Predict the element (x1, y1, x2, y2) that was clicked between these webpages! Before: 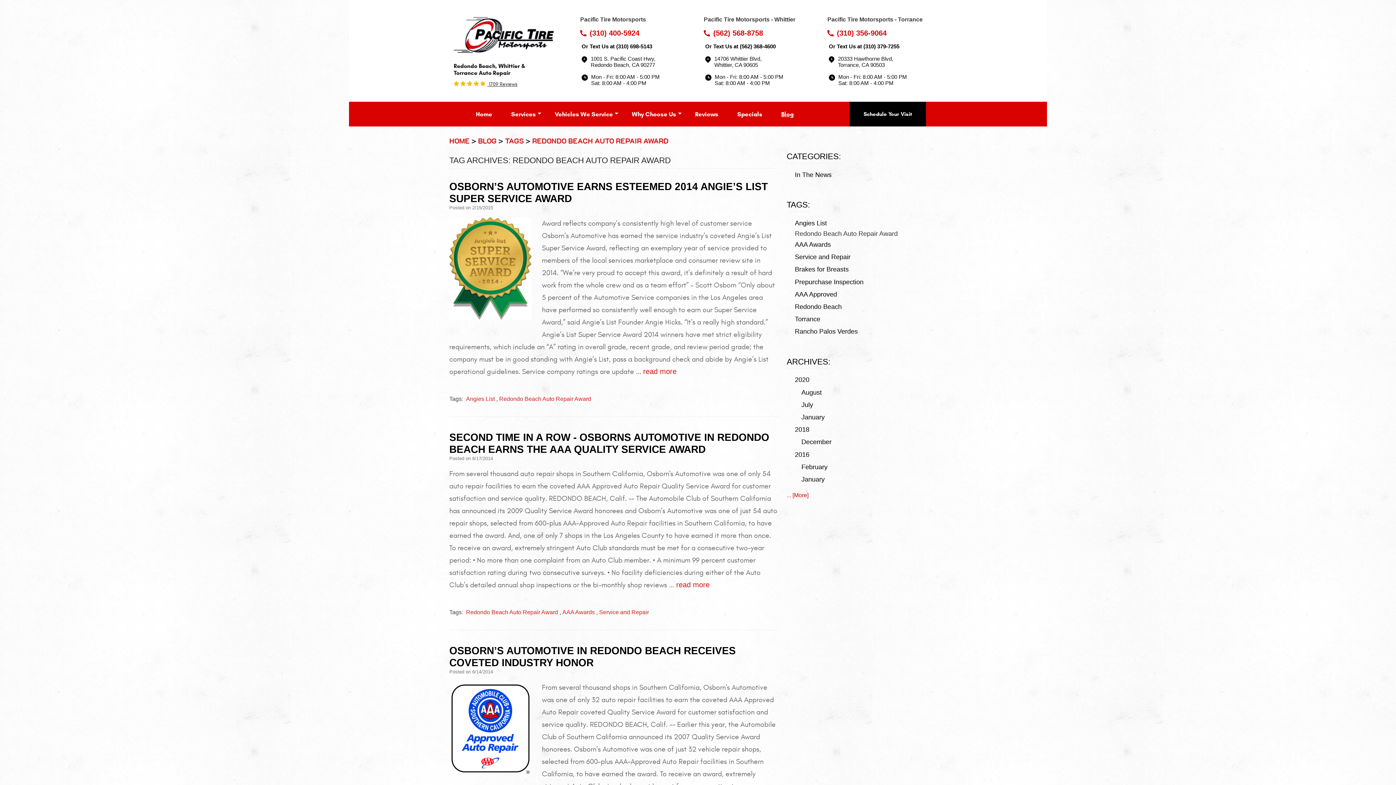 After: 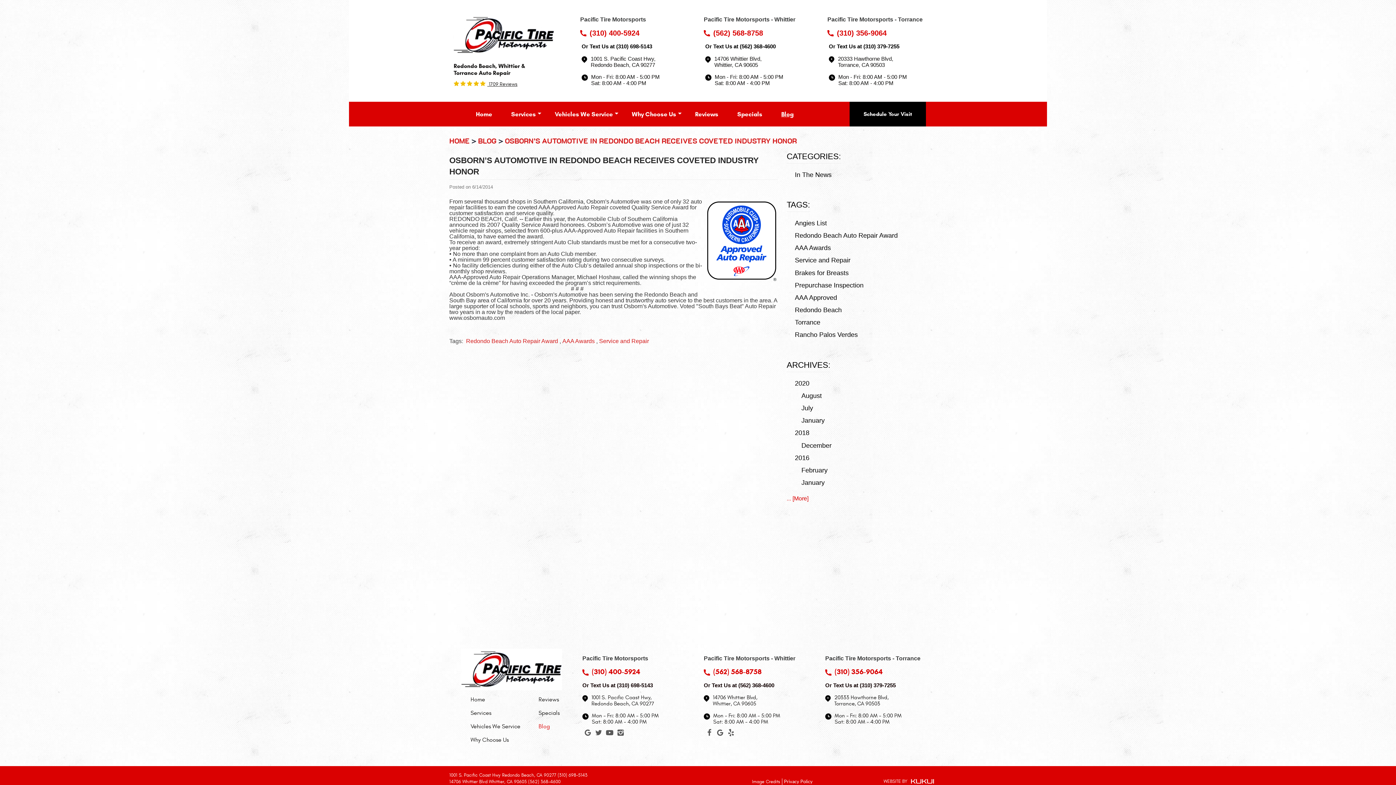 Action: bbox: (449, 645, 736, 668) label: OSBORN’S AUTOMOTIVE IN REDONDO BEACH RECEIVES COVETED INDUSTRY HONOR